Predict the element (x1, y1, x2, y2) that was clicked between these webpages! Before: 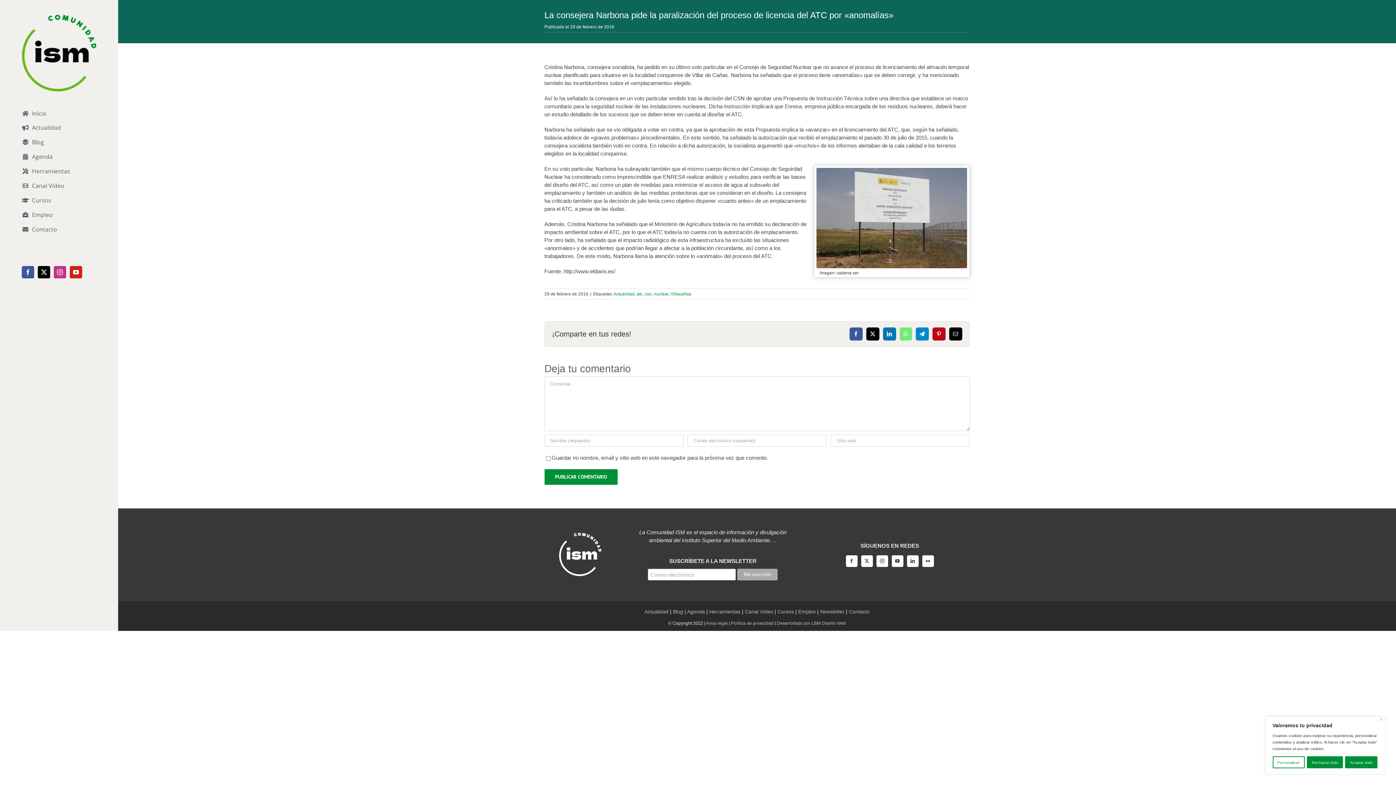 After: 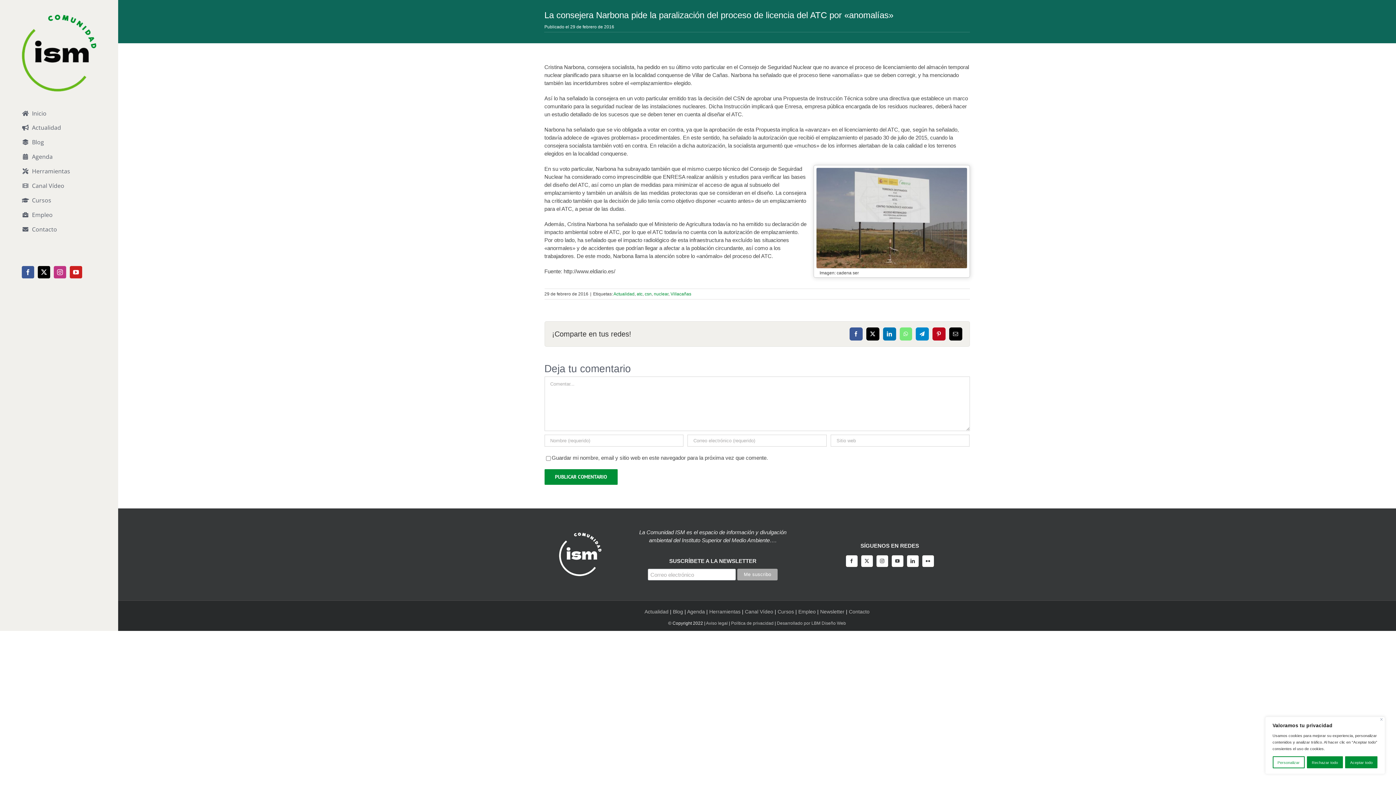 Action: bbox: (21, 266, 34, 278) label: Facebook